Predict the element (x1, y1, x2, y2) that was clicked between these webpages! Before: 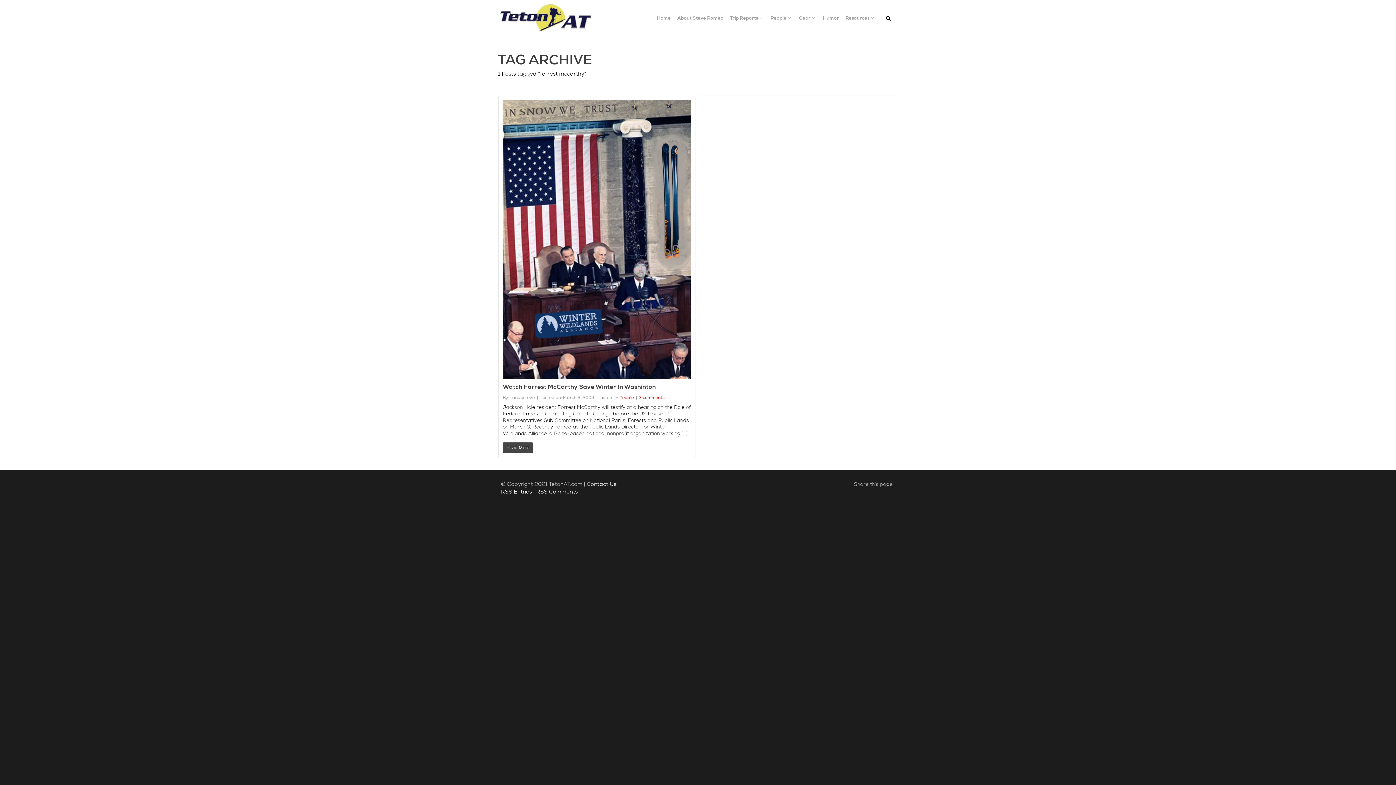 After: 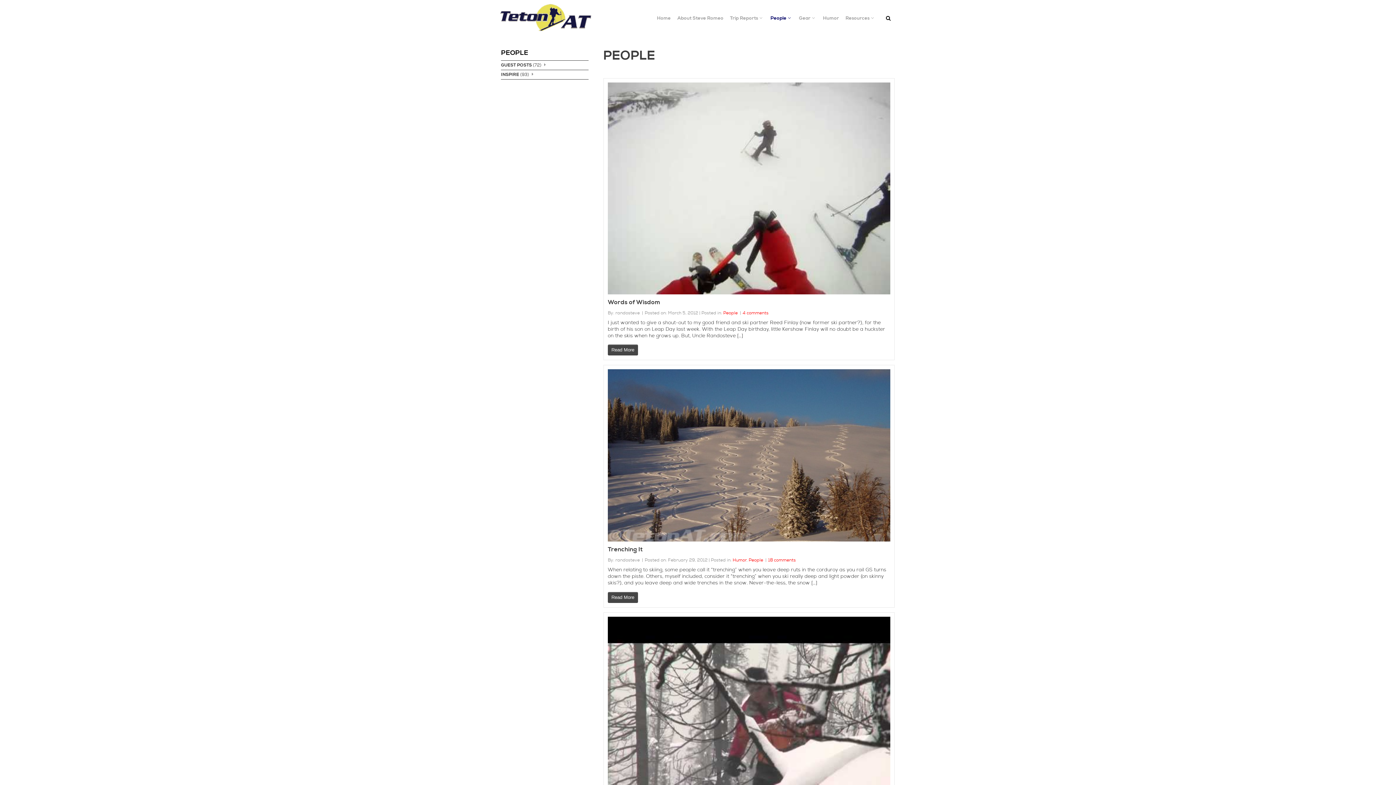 Action: label: People bbox: (767, 9, 795, 27)